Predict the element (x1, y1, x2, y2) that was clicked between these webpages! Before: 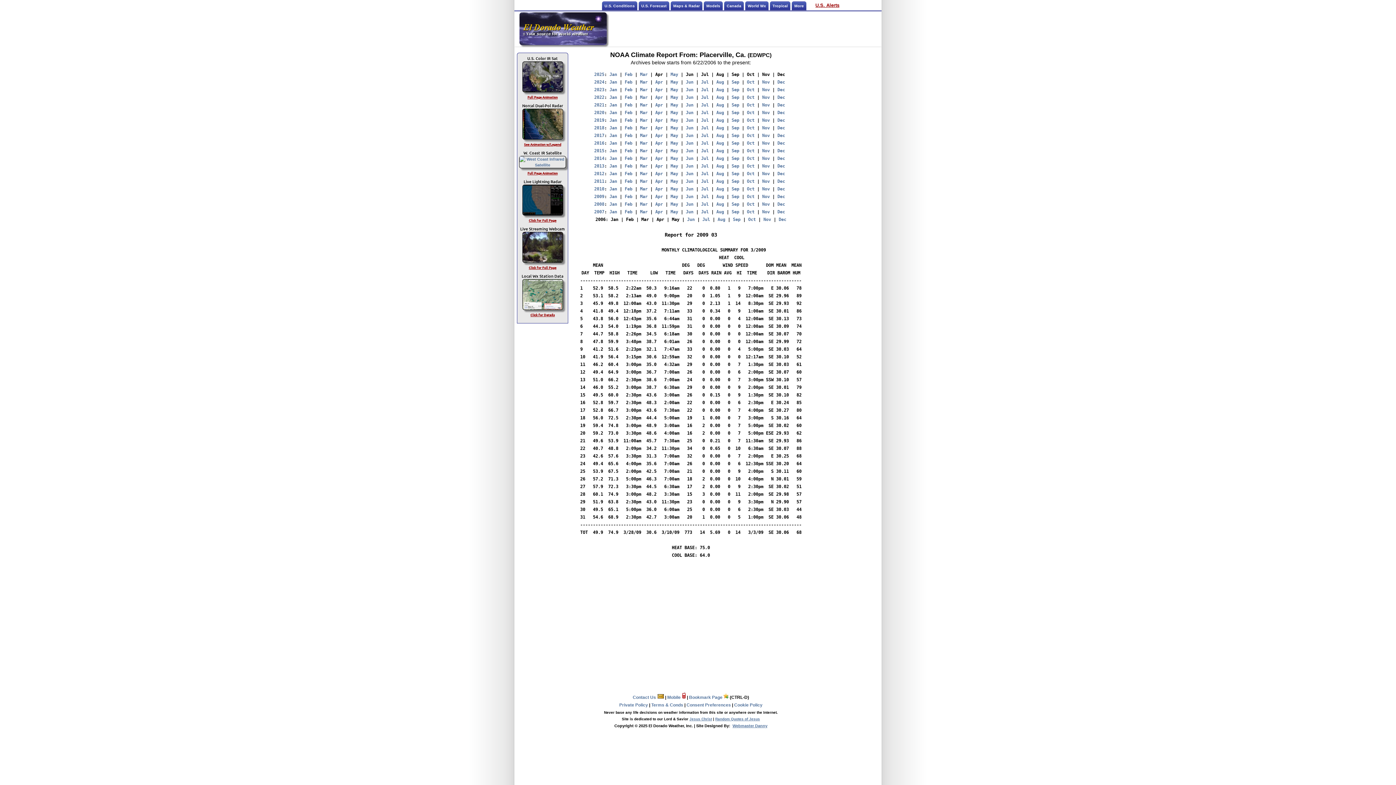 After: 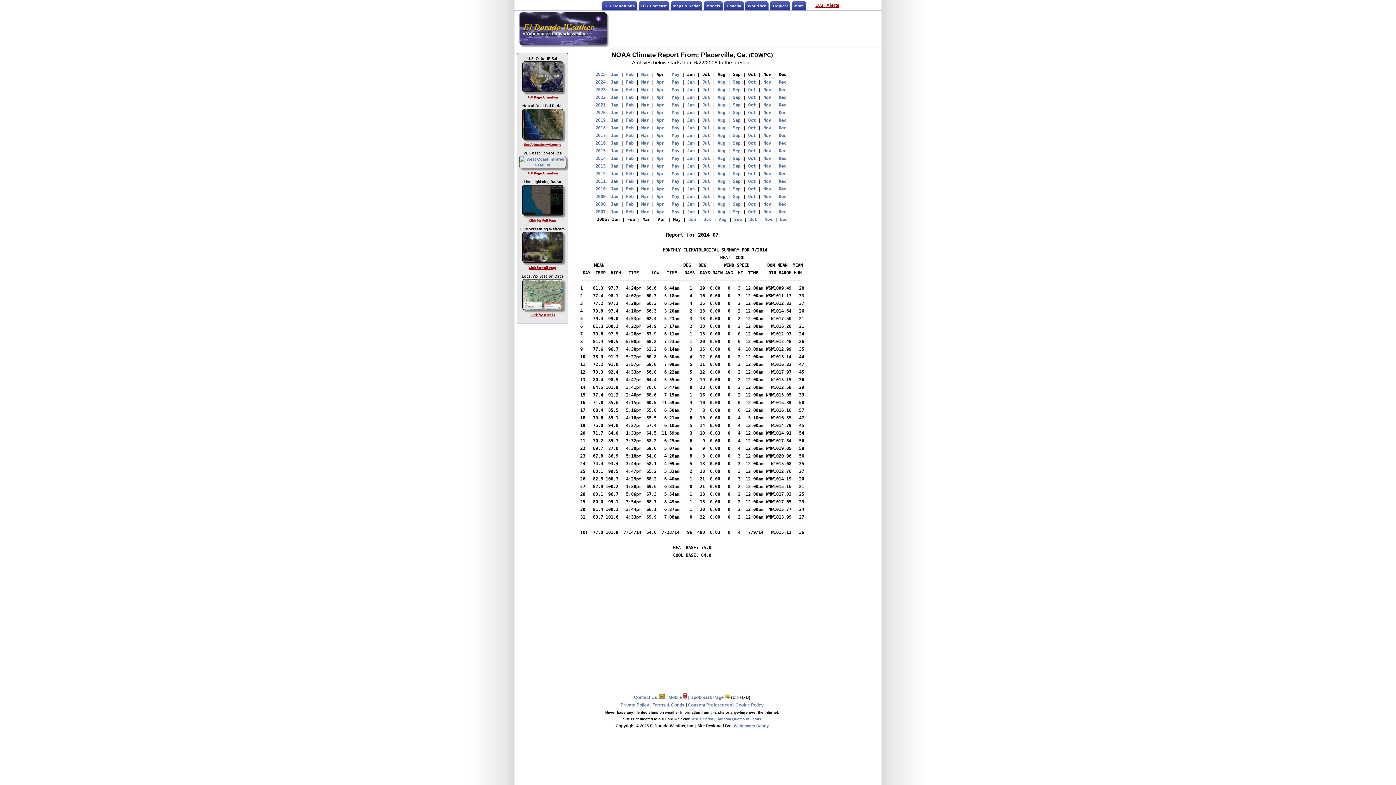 Action: label: Jul bbox: (701, 156, 708, 161)